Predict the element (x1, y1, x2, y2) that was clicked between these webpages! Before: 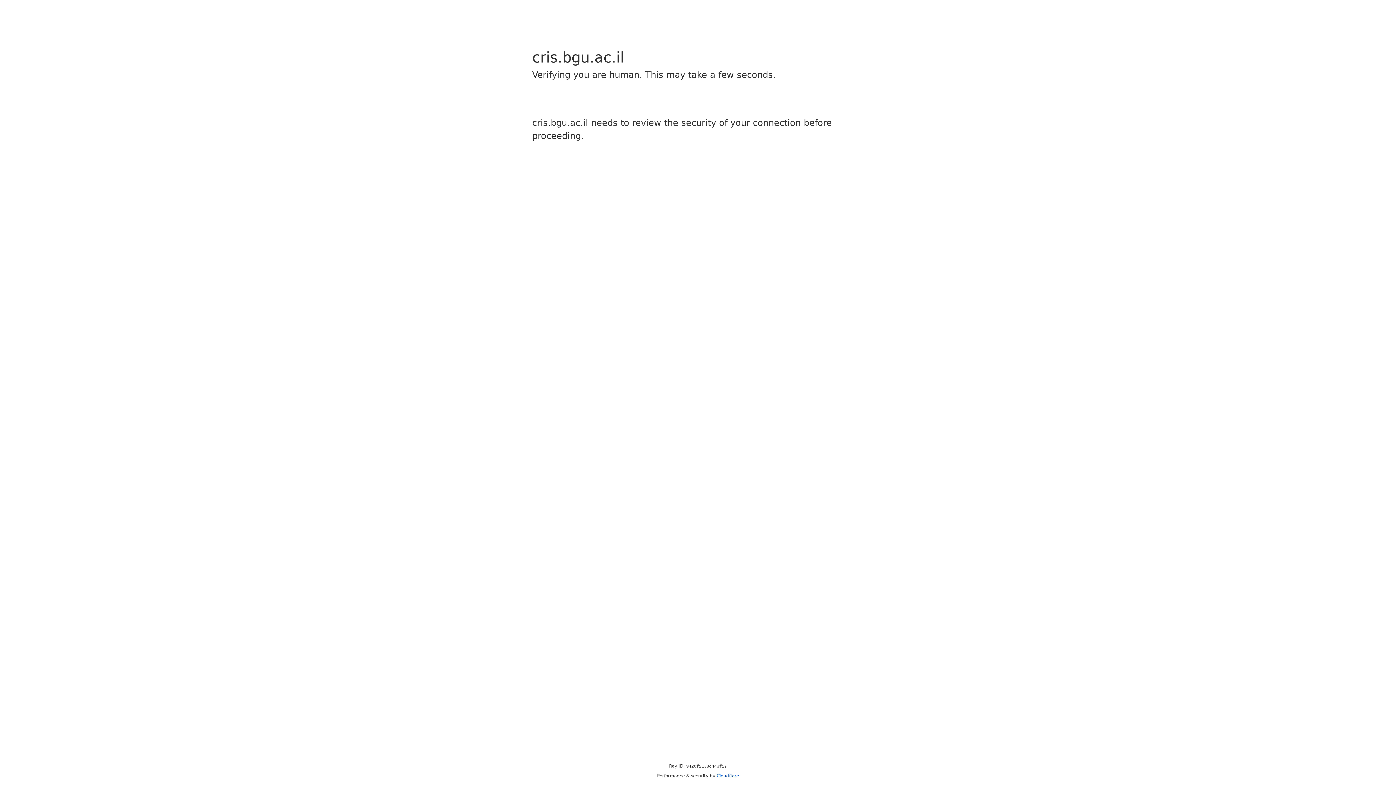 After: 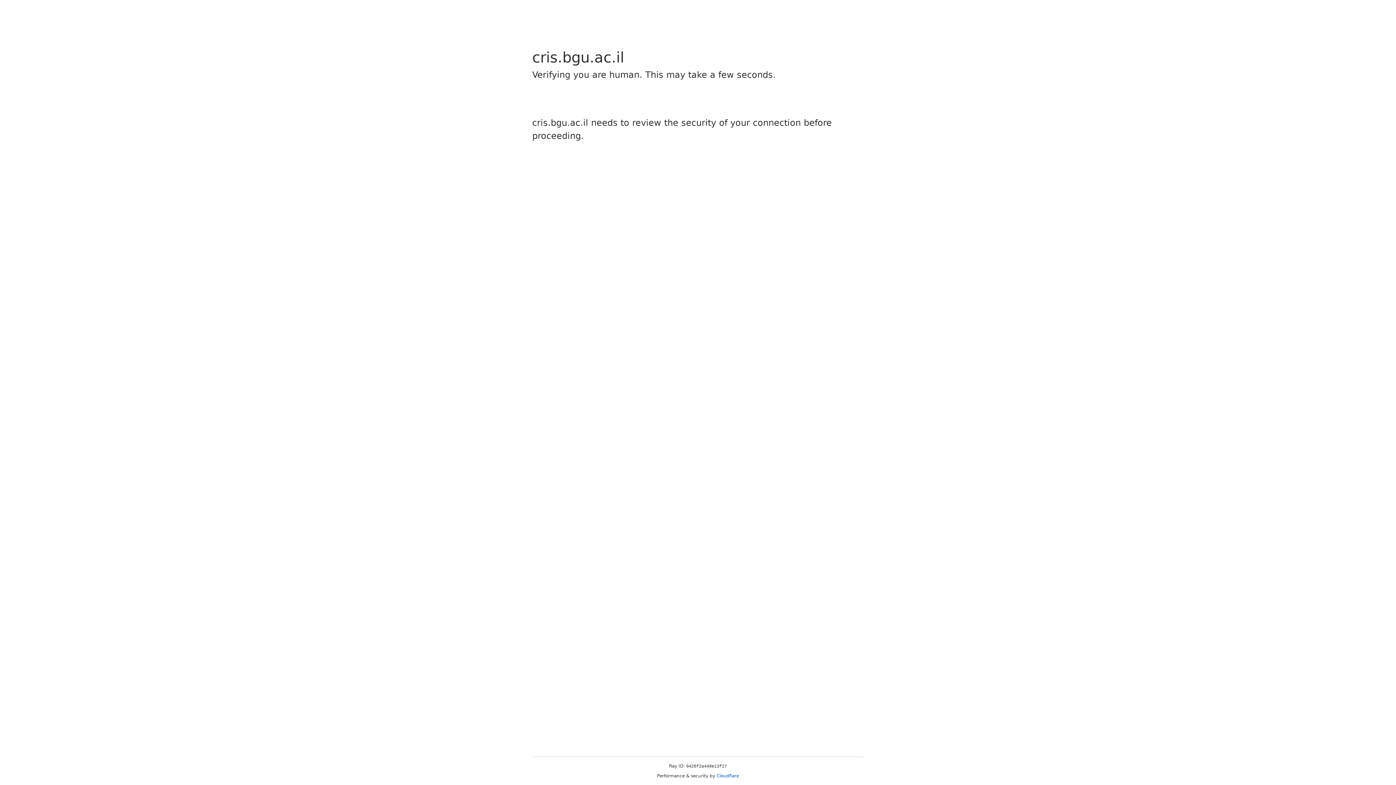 Action: bbox: (716, 773, 739, 778) label: Cloudflare